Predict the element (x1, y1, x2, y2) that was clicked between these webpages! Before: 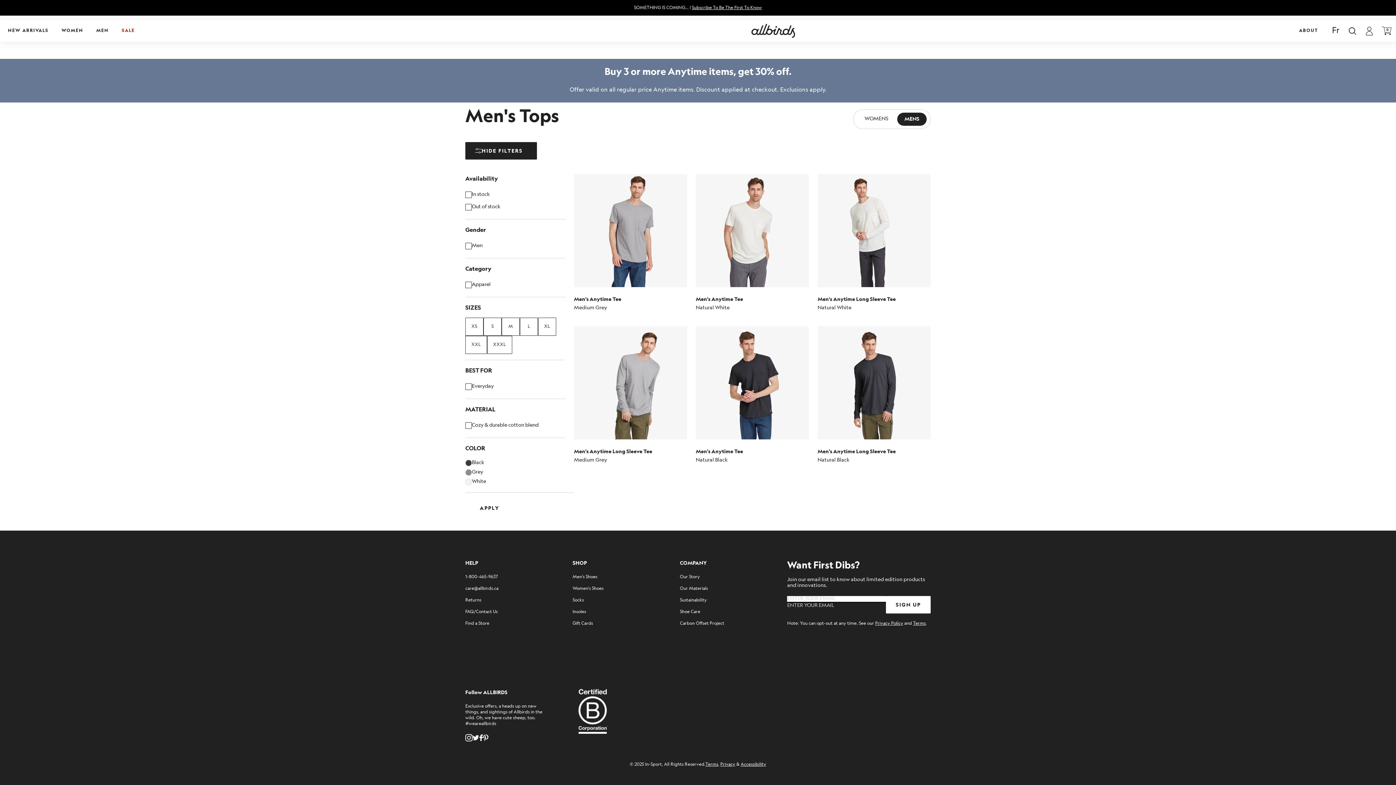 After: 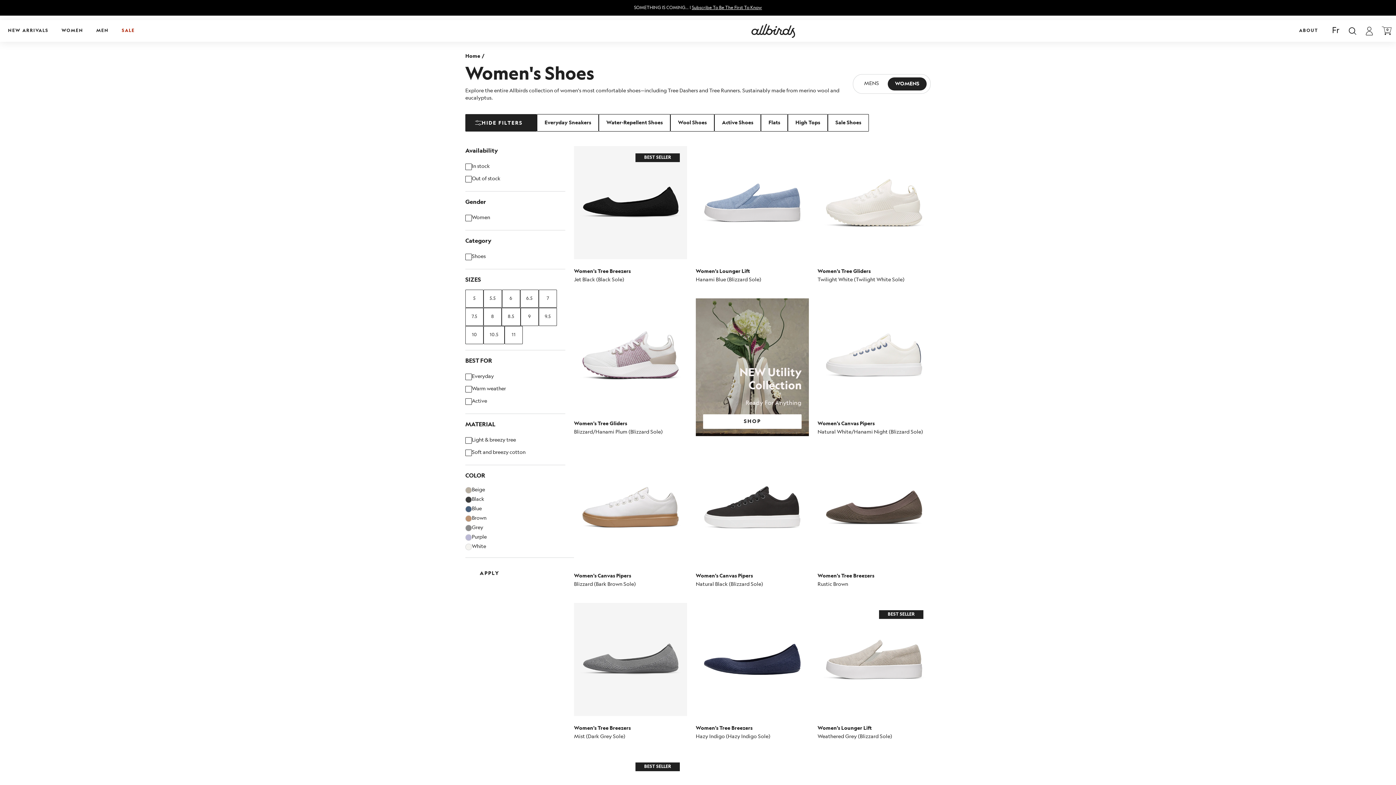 Action: label: Women's Shoes bbox: (572, 583, 603, 594)